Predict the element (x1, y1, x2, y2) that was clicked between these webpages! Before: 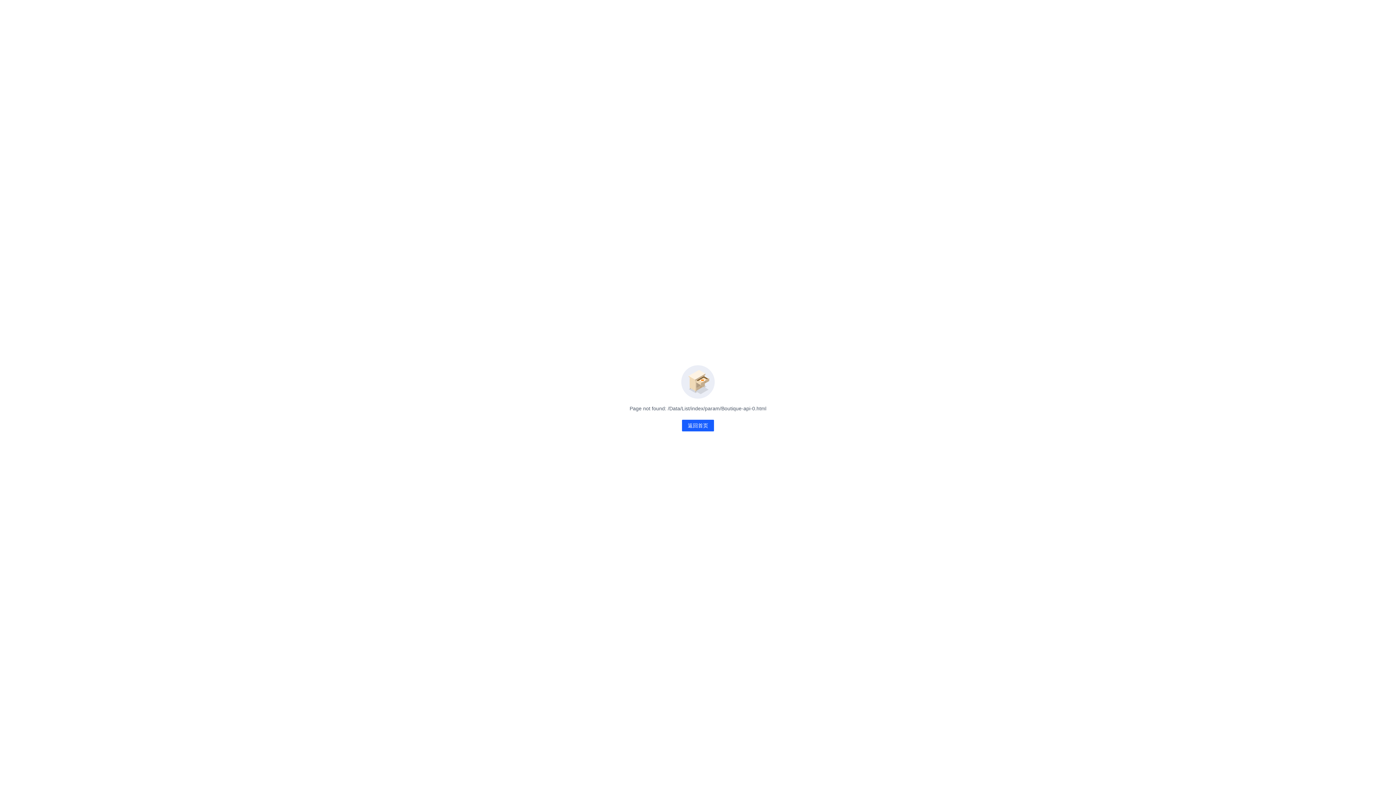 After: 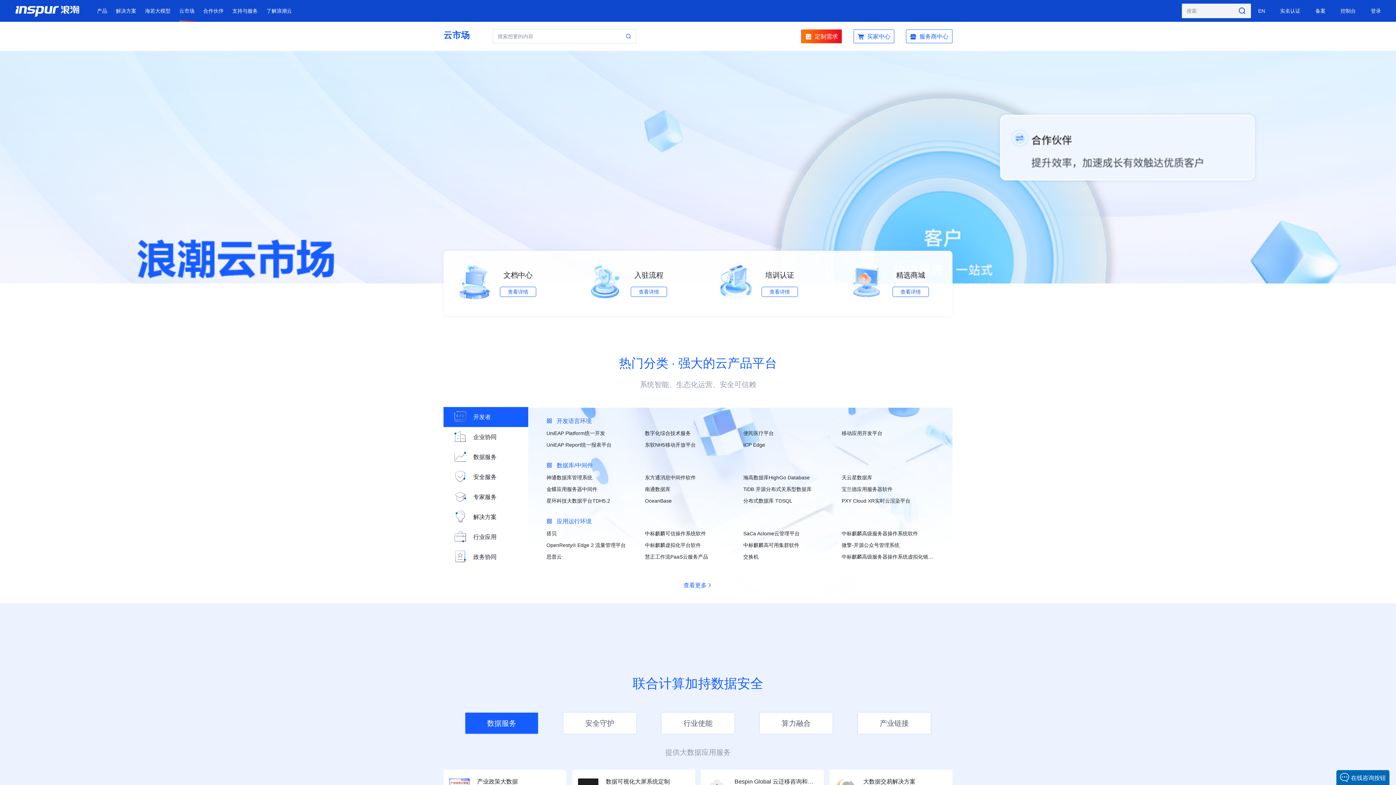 Action: bbox: (682, 420, 714, 431) label: 返回首页